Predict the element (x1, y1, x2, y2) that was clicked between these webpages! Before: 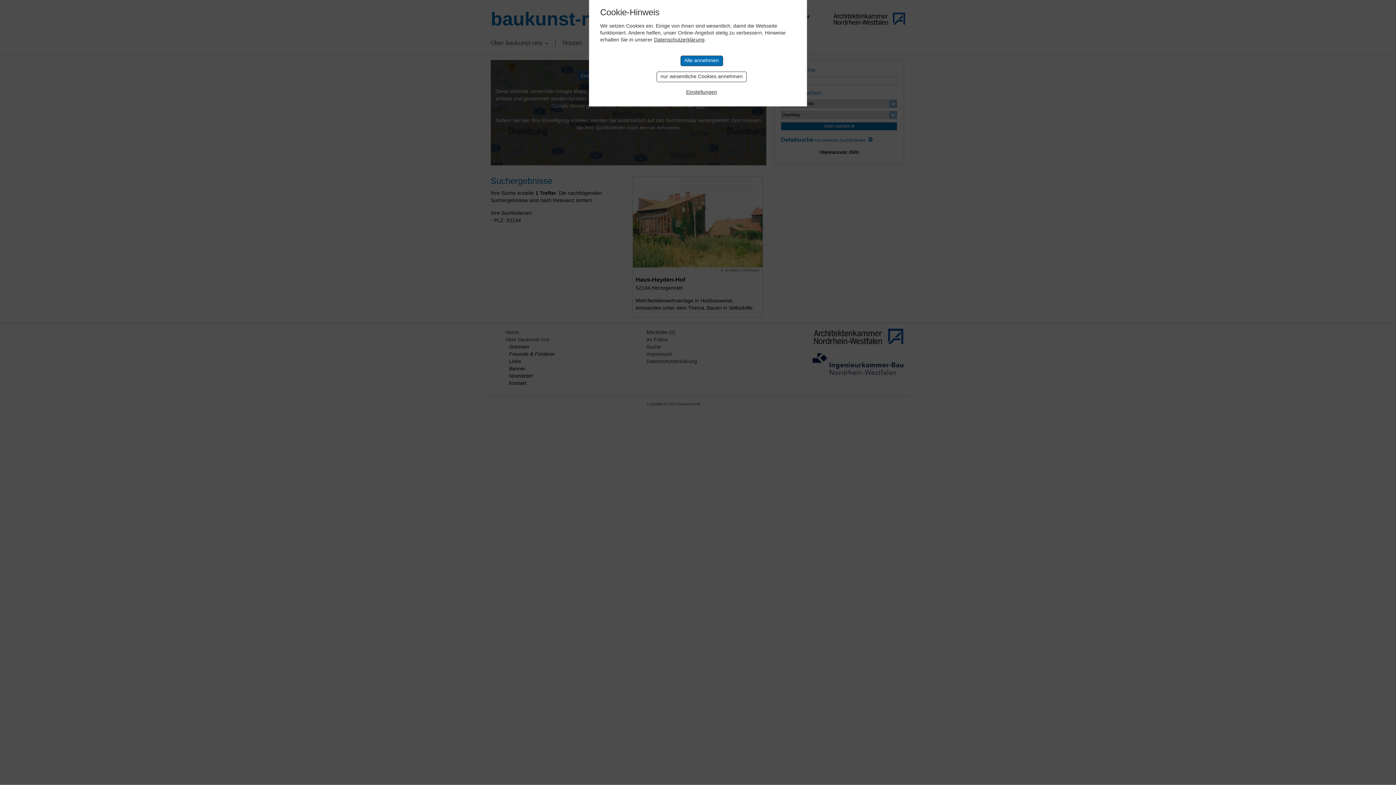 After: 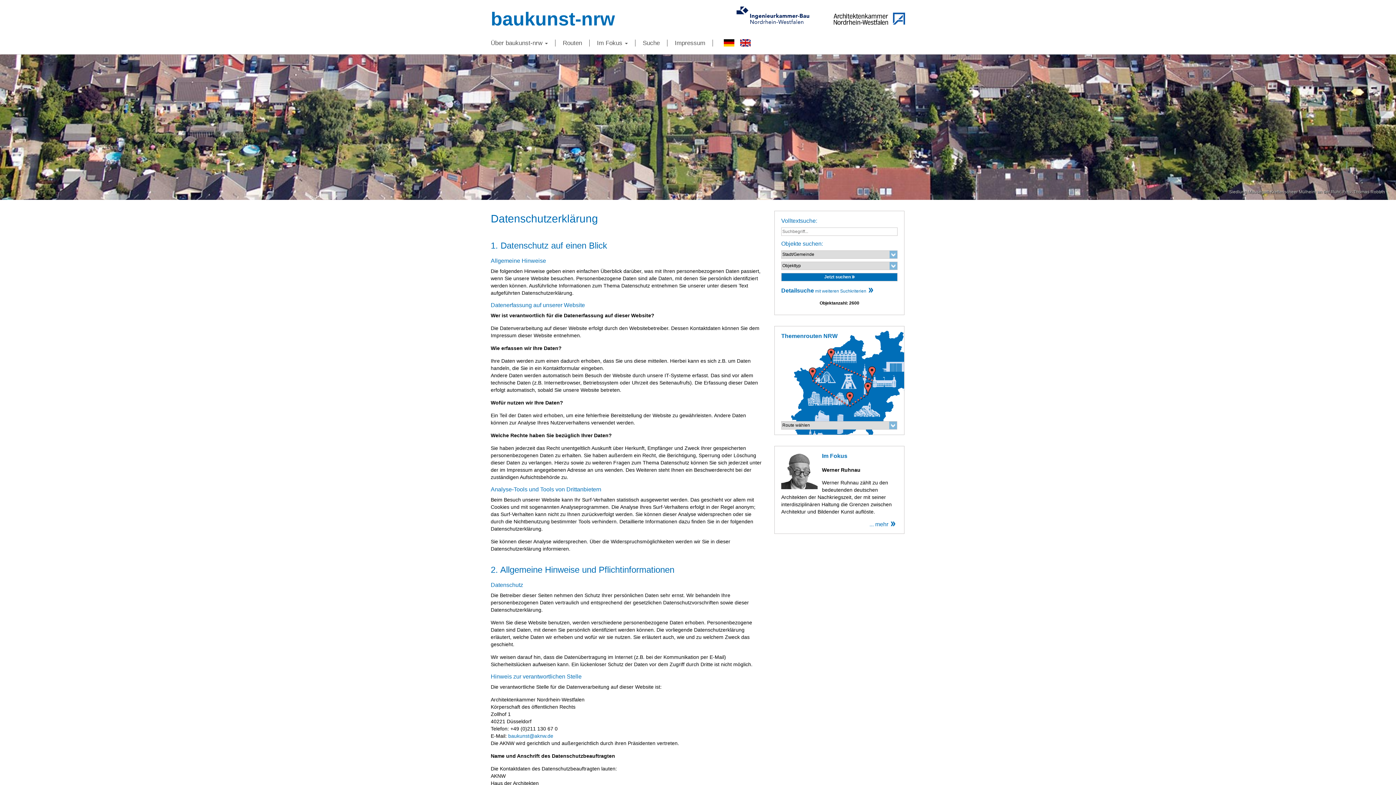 Action: bbox: (654, 36, 704, 42) label: Datenschutzerklärung